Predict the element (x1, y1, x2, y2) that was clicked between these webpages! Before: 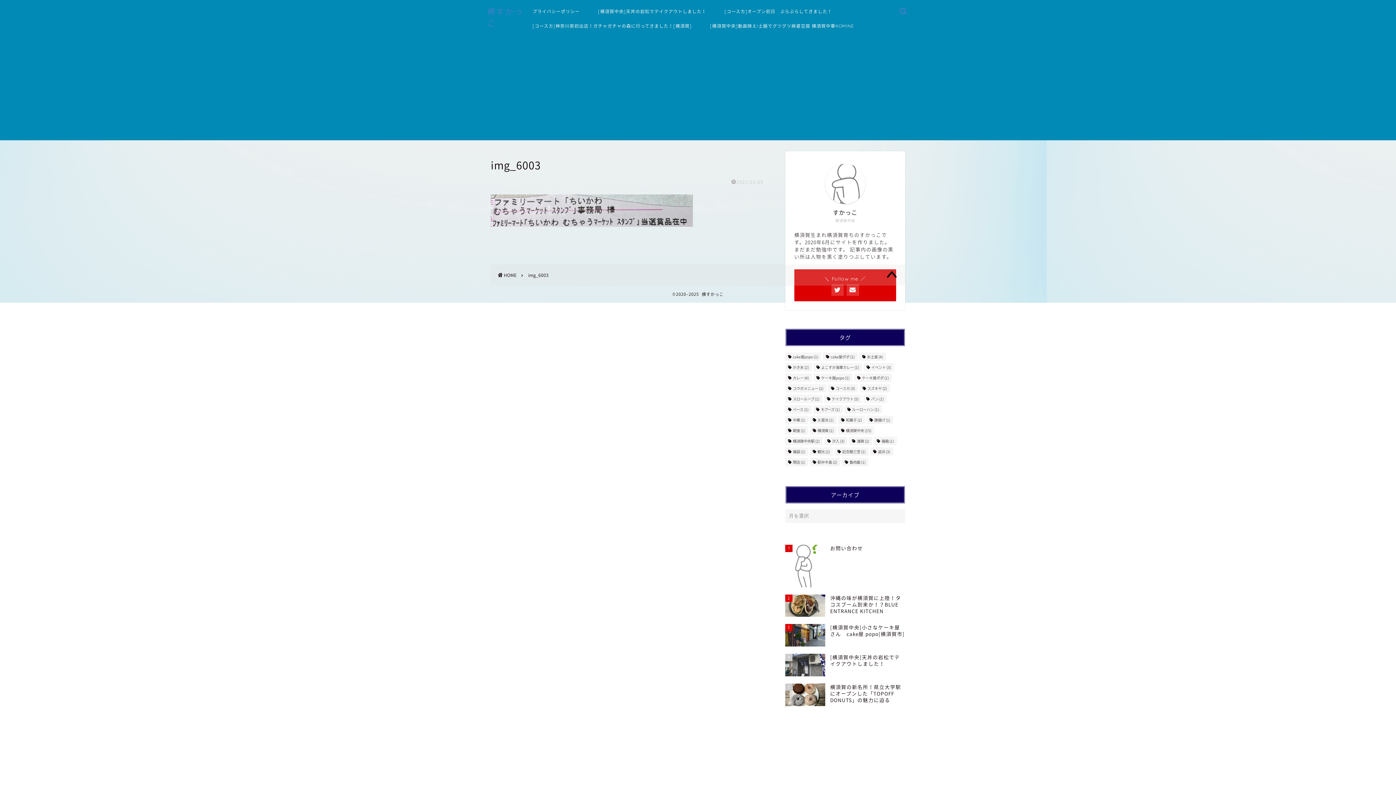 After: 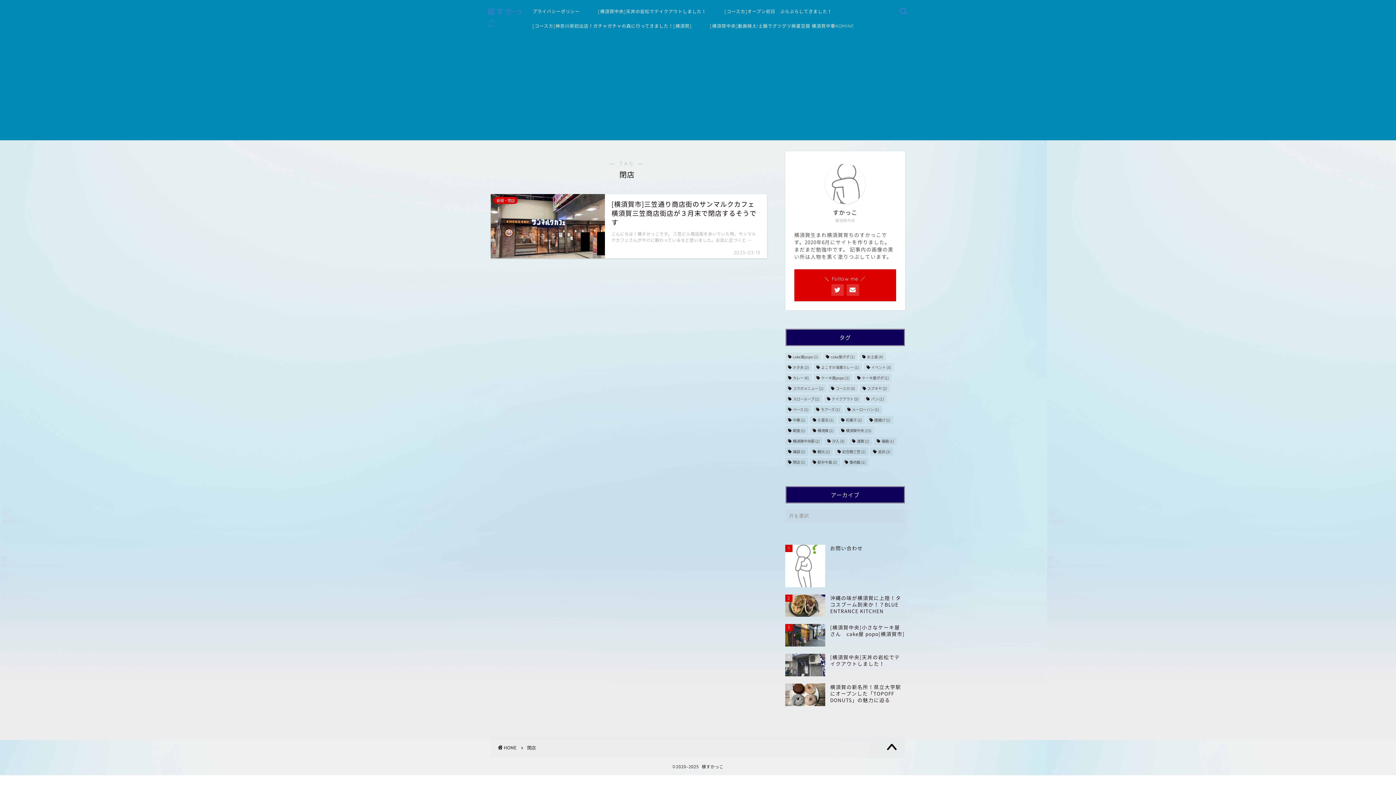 Action: bbox: (785, 458, 808, 466) label: 閉店 (1個の項目)